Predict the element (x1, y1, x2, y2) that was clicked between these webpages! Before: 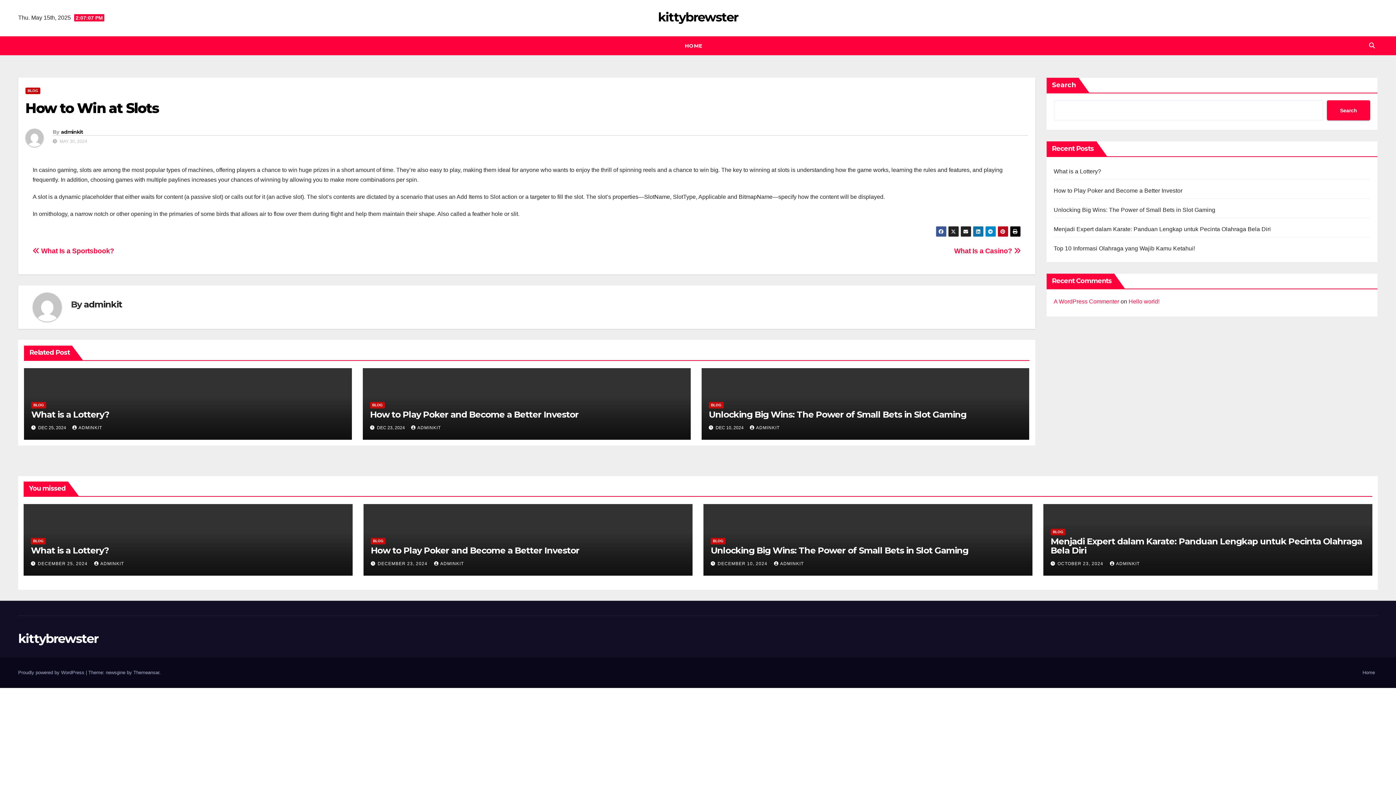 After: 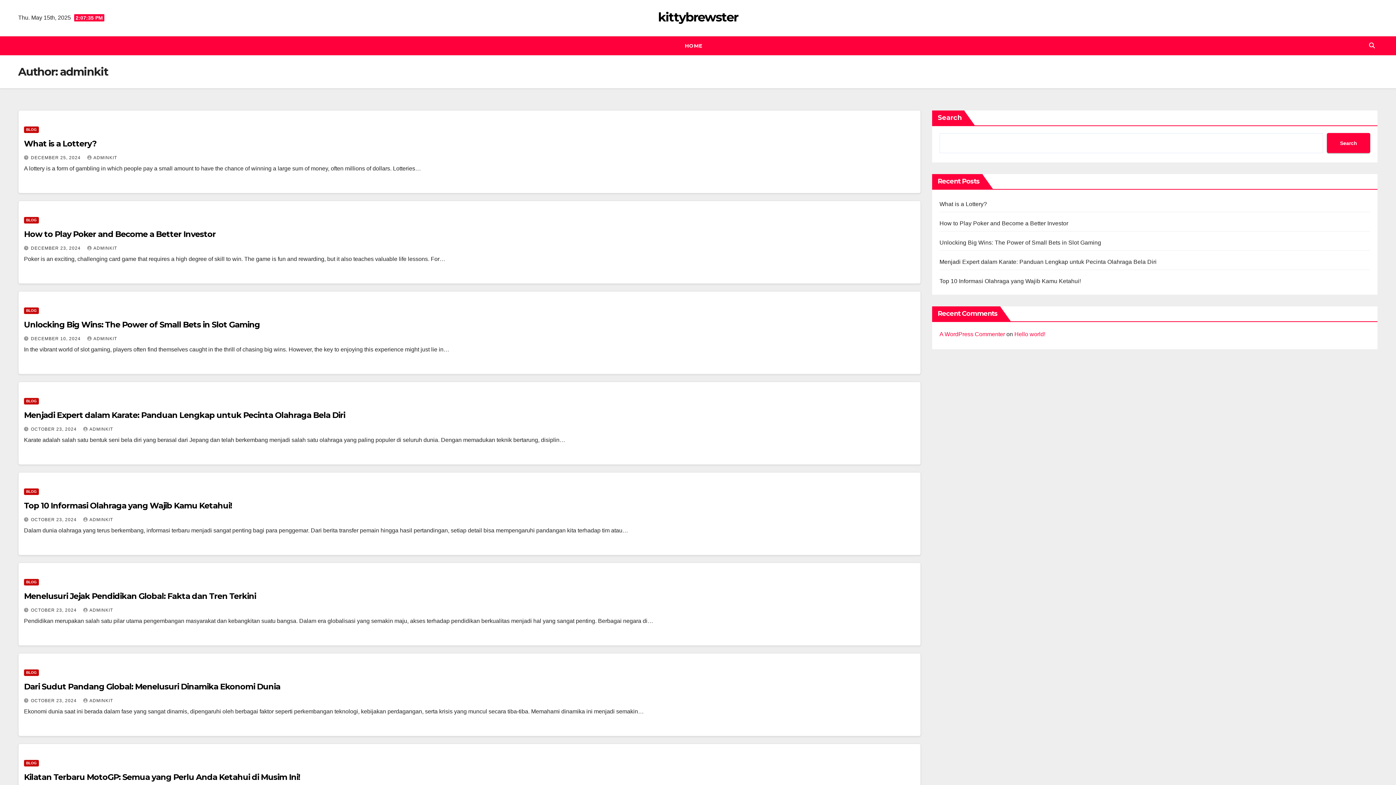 Action: label: ADMINKIT bbox: (72, 425, 102, 430)